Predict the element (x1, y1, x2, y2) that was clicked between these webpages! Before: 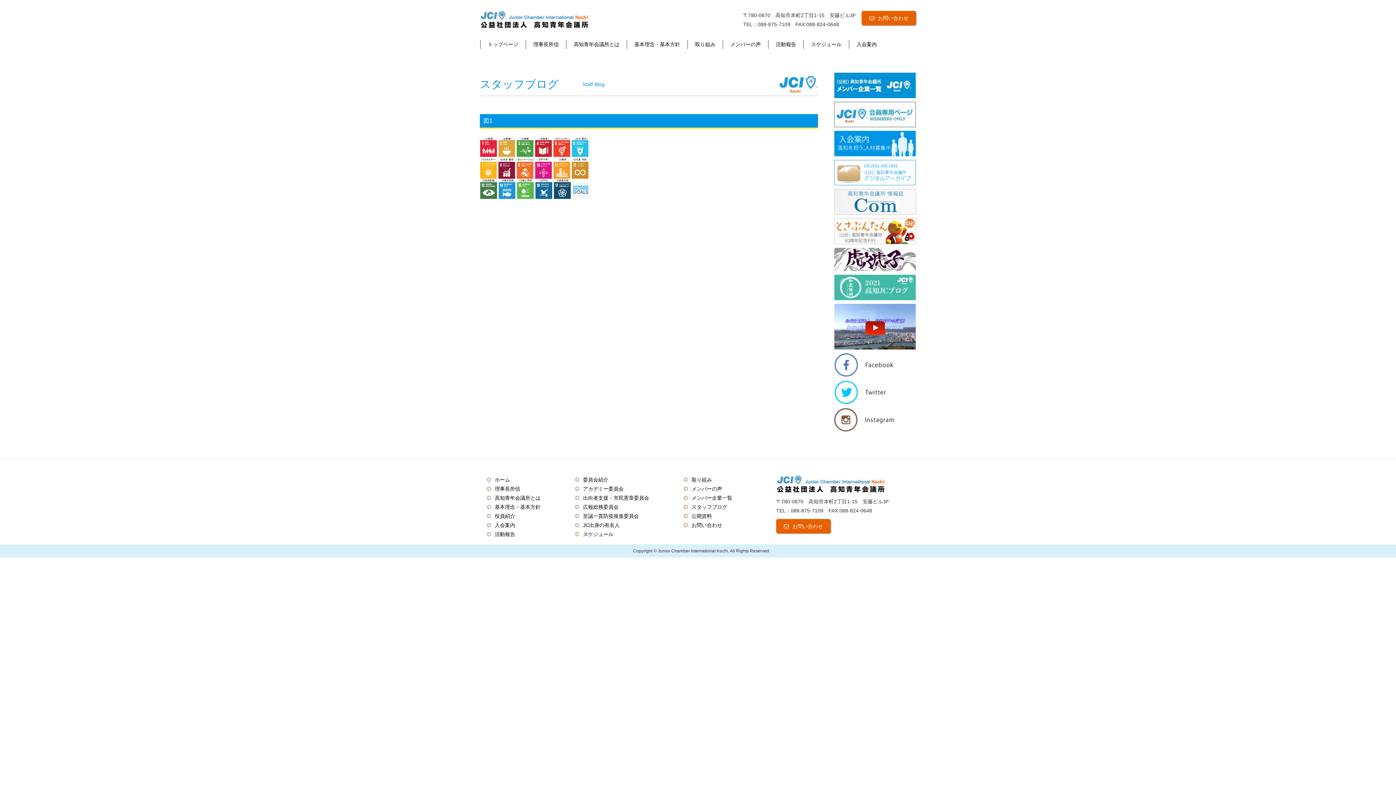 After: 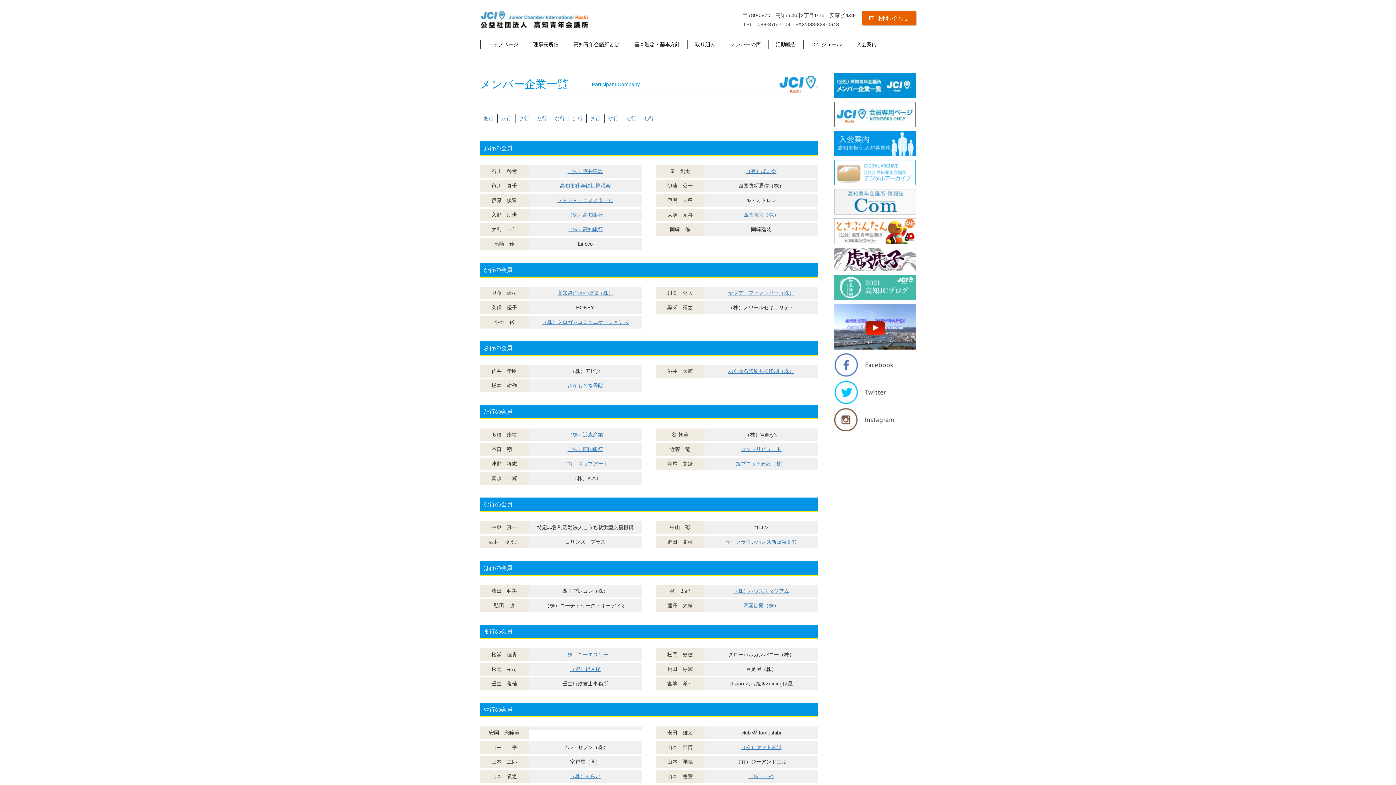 Action: bbox: (691, 495, 732, 501) label: メンバー企業一覧